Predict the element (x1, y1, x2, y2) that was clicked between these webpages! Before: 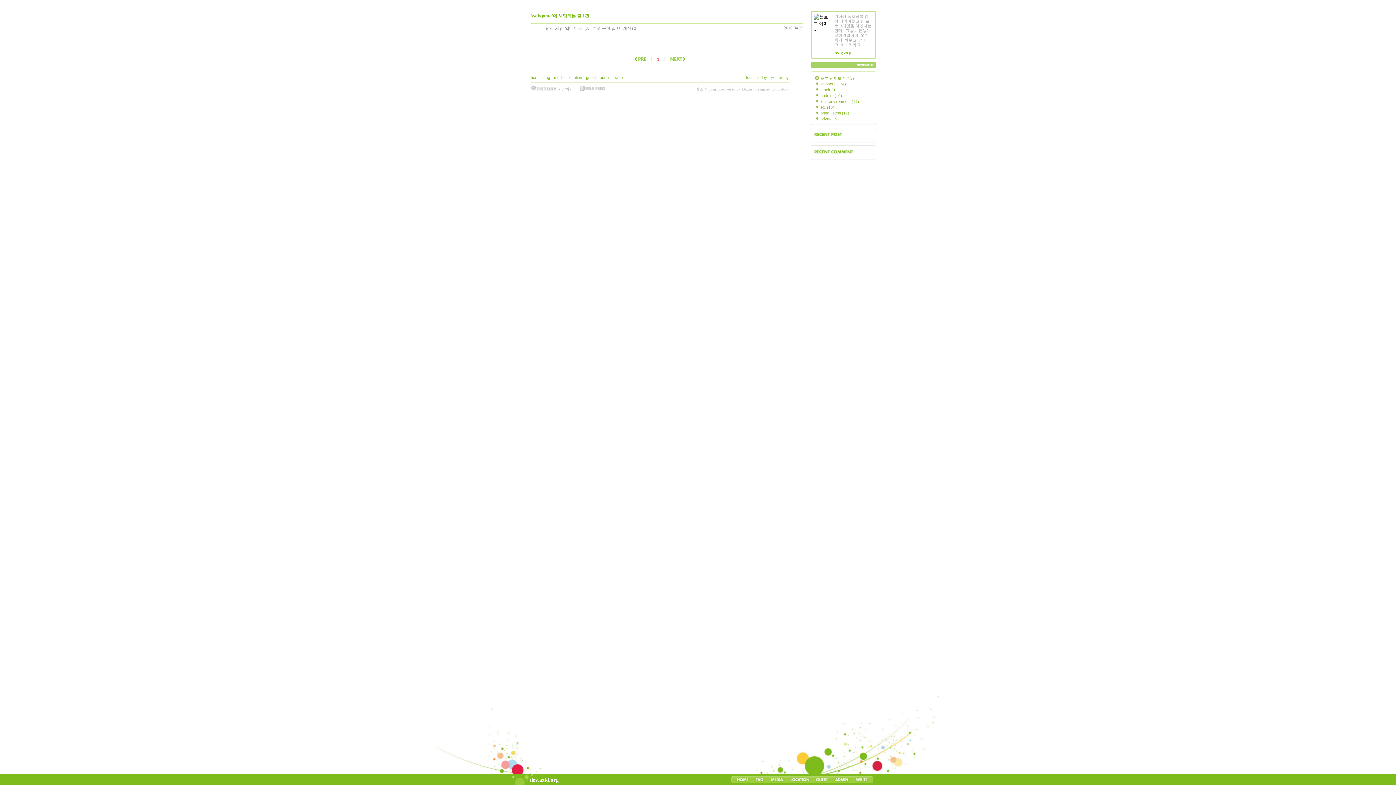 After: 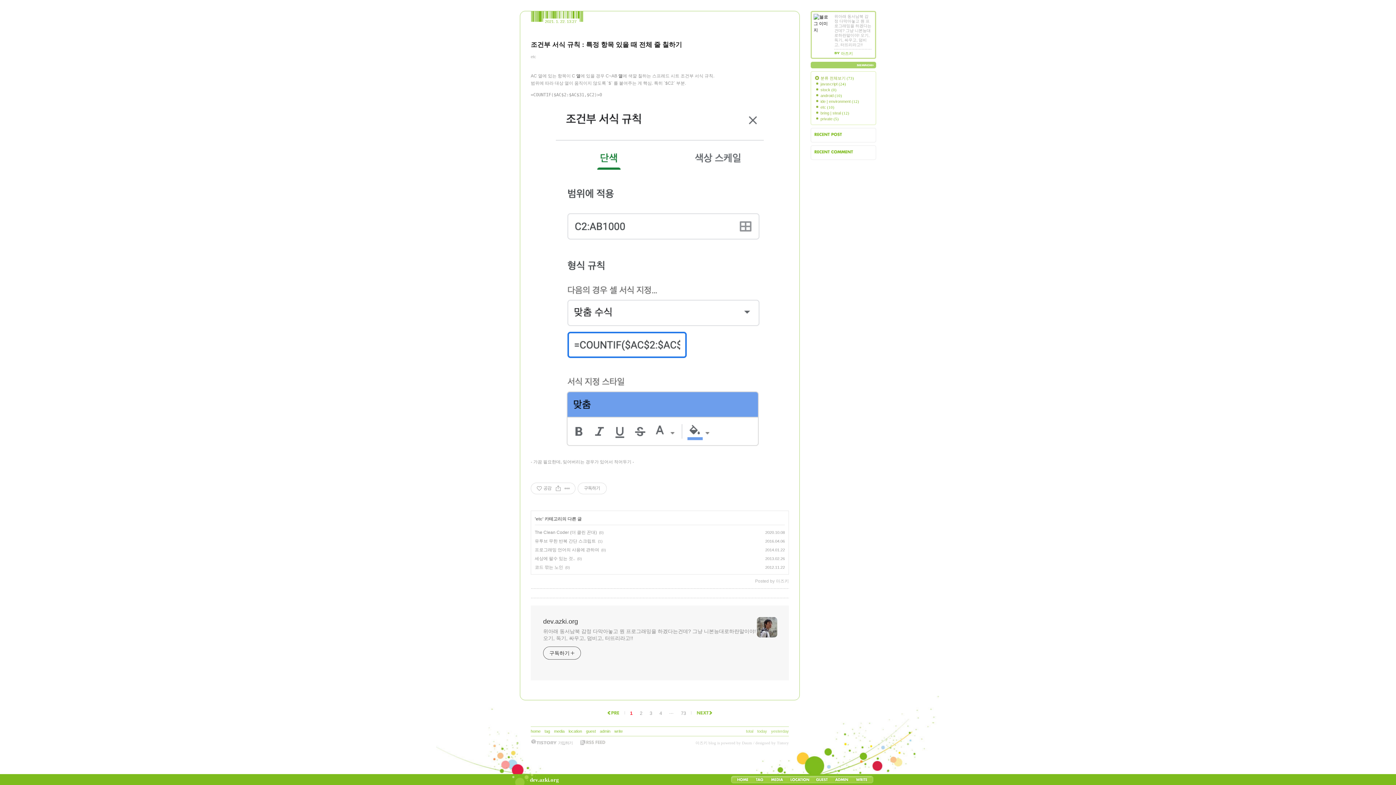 Action: label: home bbox: (530, 75, 543, 79)